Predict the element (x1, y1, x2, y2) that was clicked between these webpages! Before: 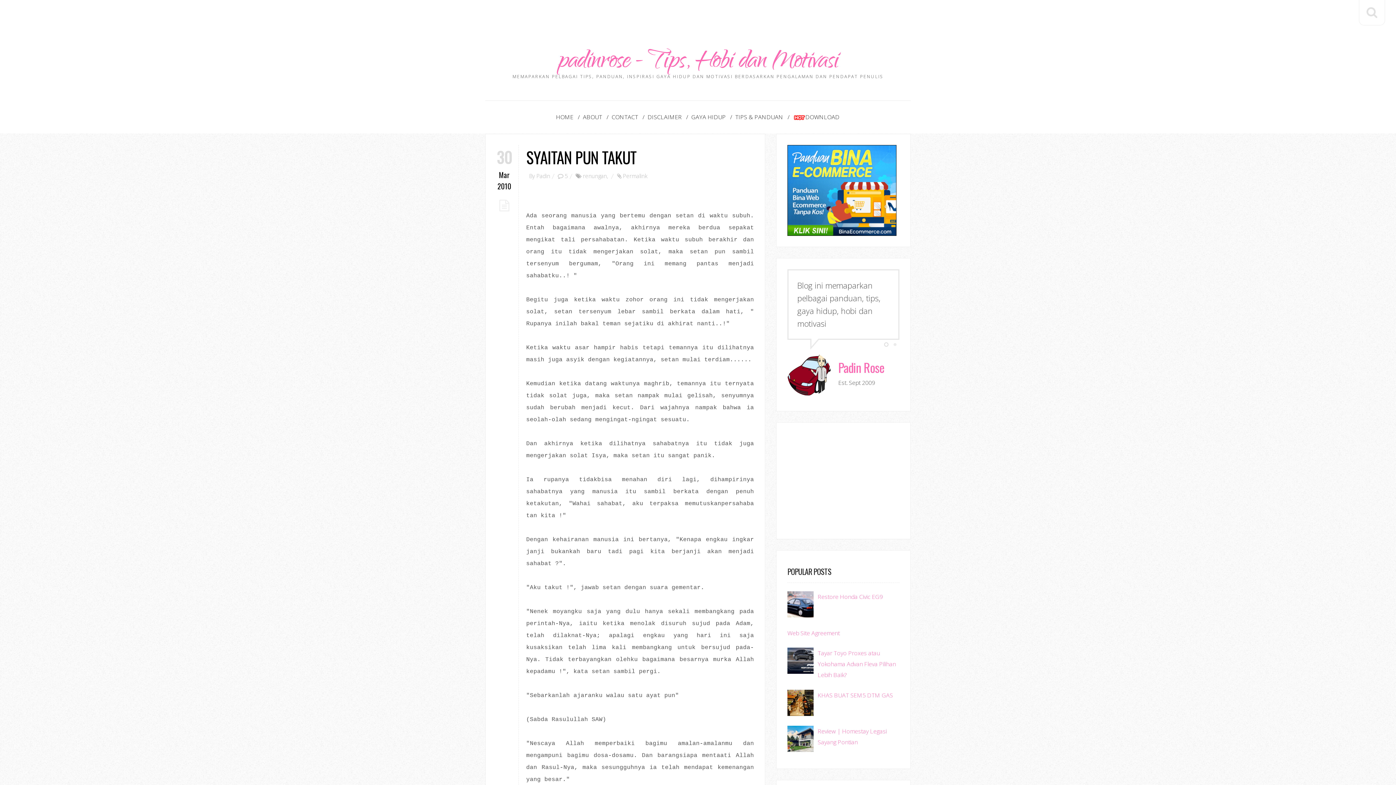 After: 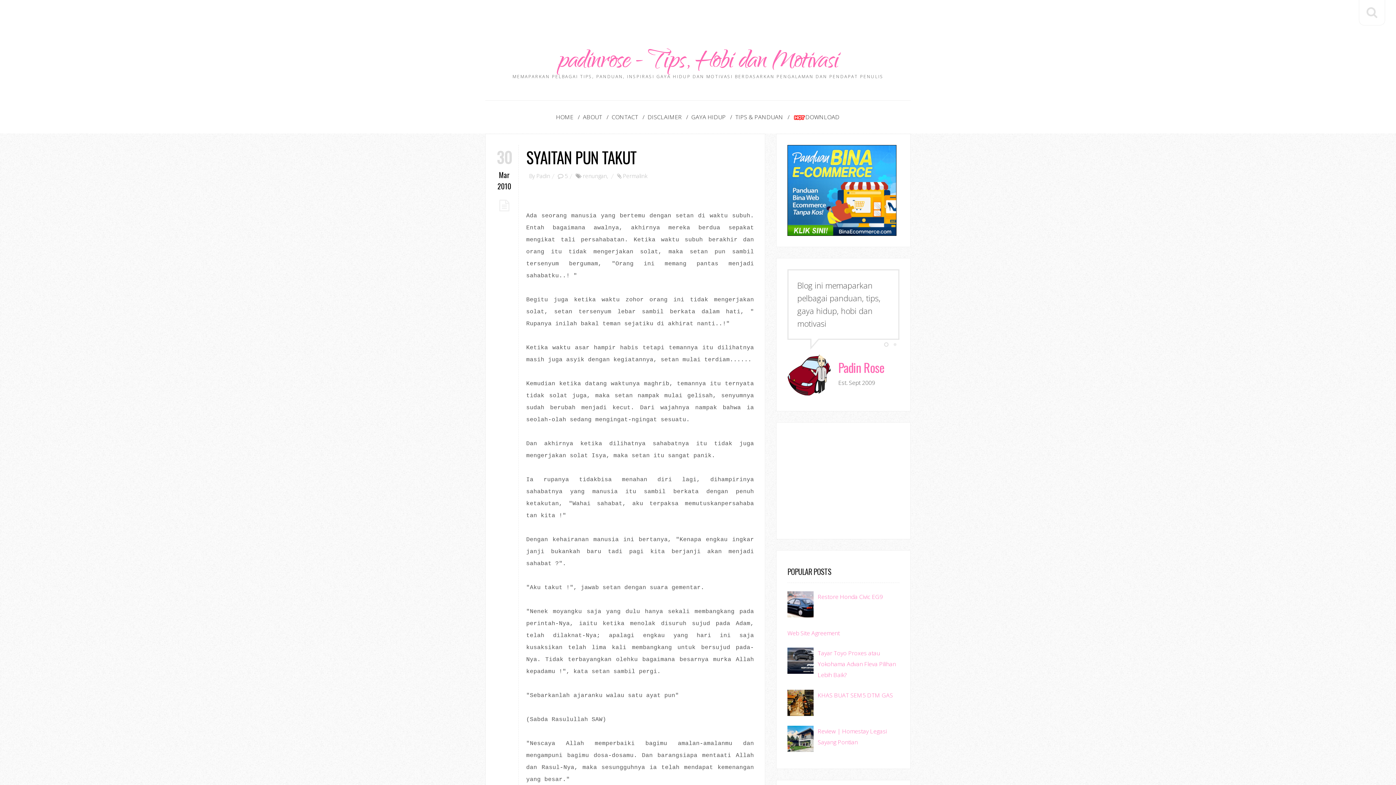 Action: bbox: (623, 172, 647, 179) label: Permalink